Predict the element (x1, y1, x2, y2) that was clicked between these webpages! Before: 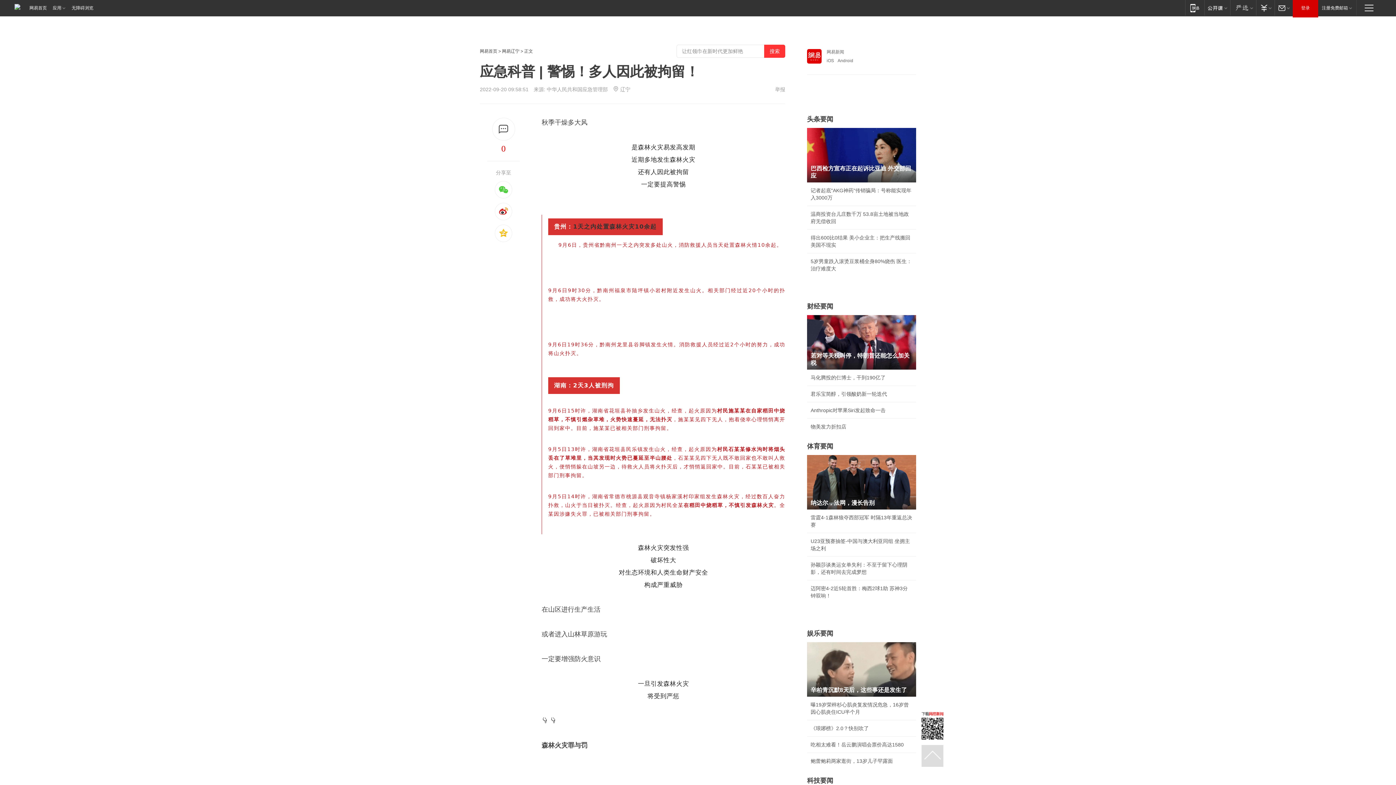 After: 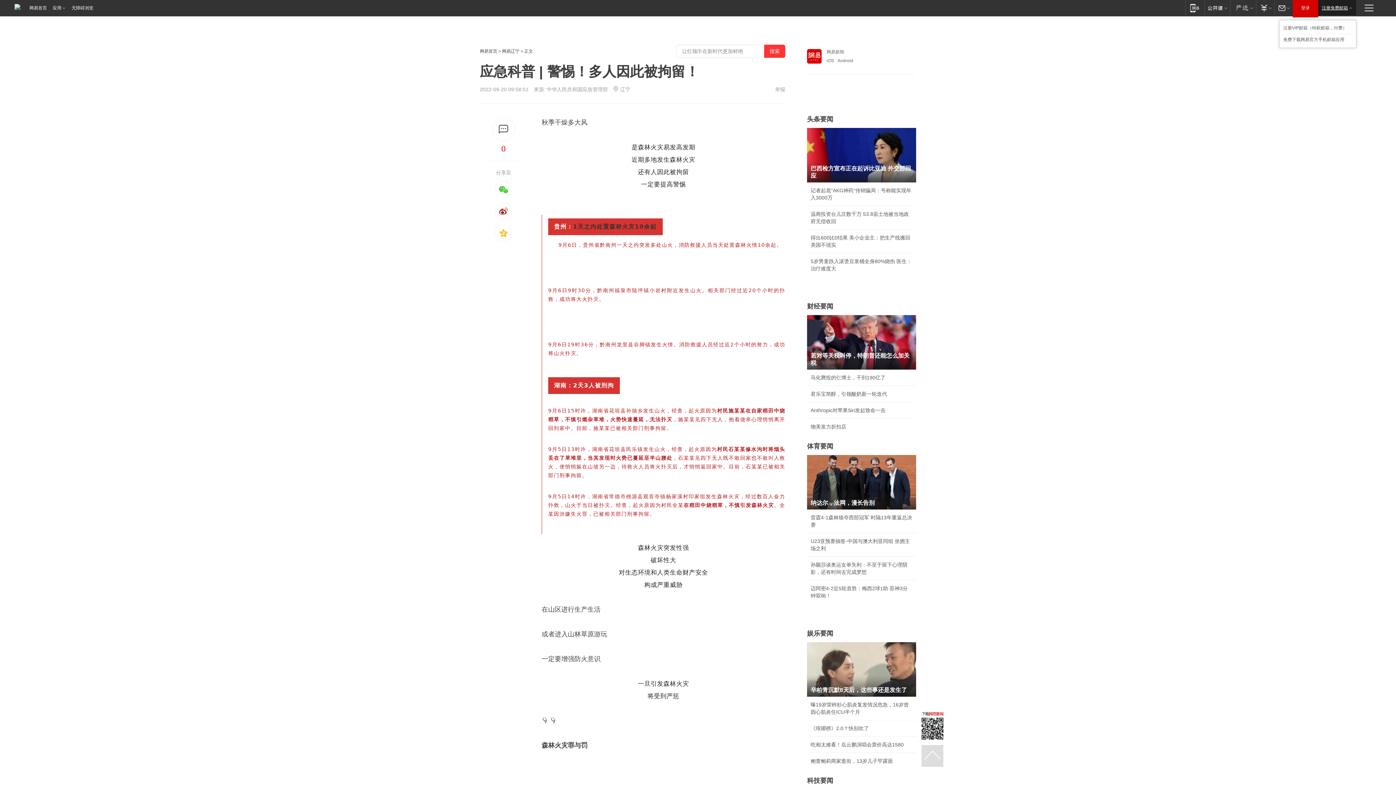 Action: bbox: (1318, 0, 1356, 15) label: 注册免费邮箱